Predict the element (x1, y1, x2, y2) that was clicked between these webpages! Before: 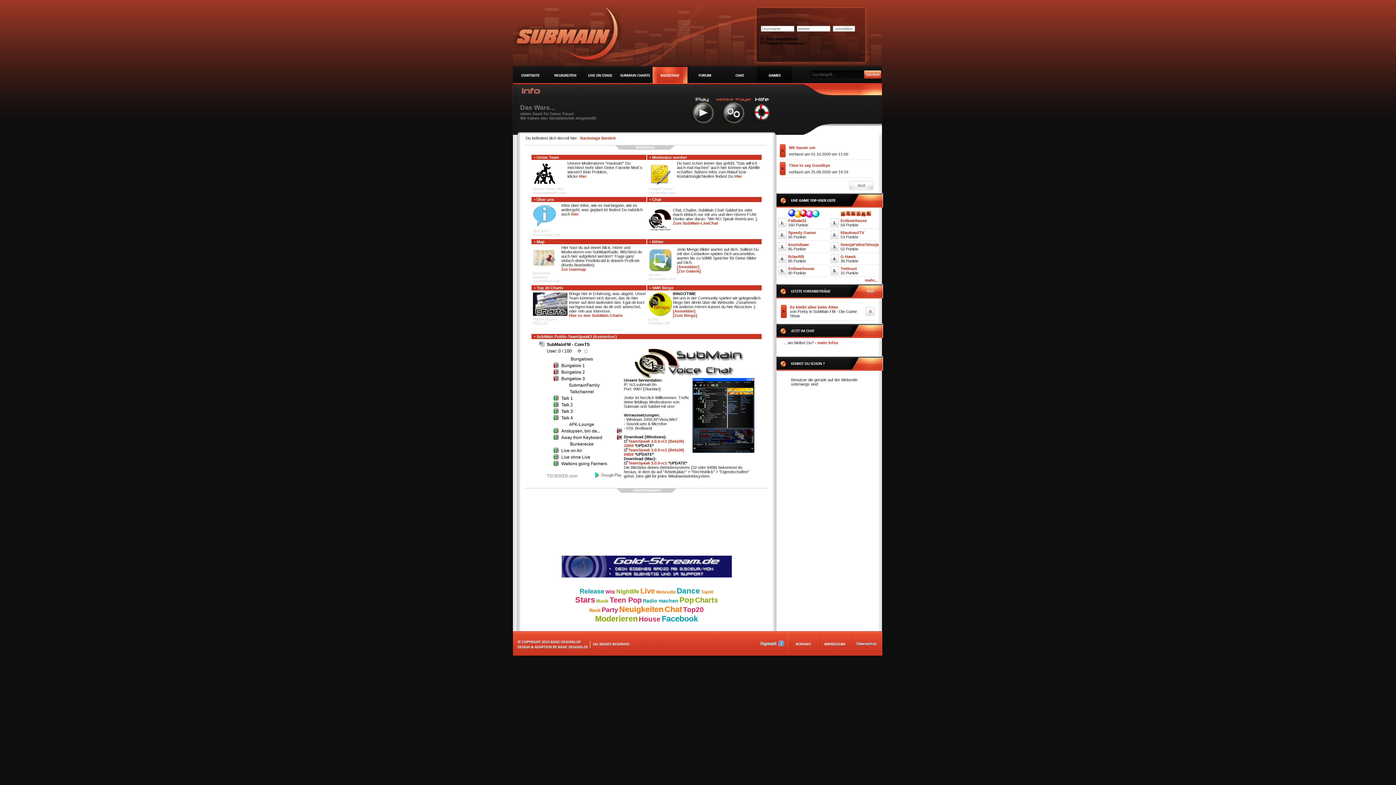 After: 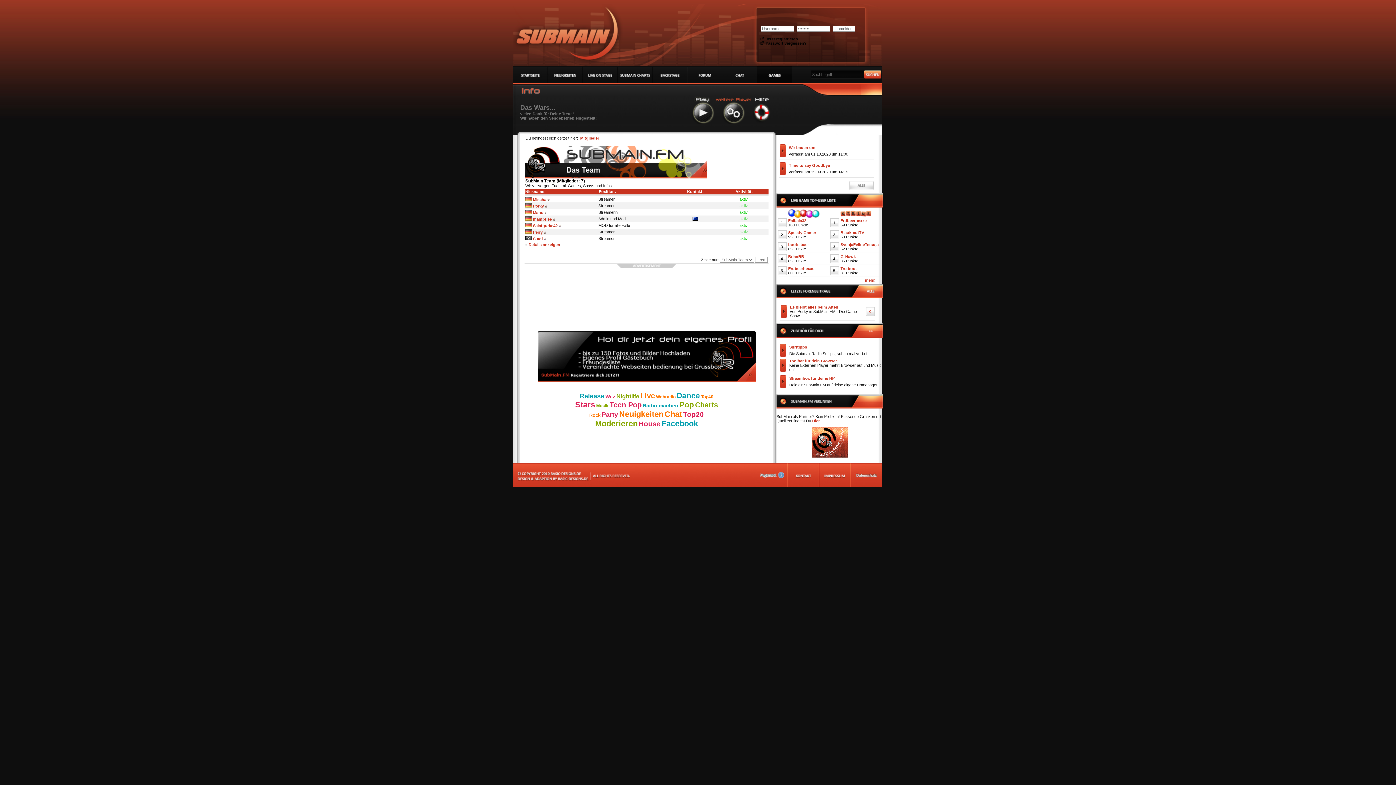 Action: bbox: (533, 181, 556, 186)